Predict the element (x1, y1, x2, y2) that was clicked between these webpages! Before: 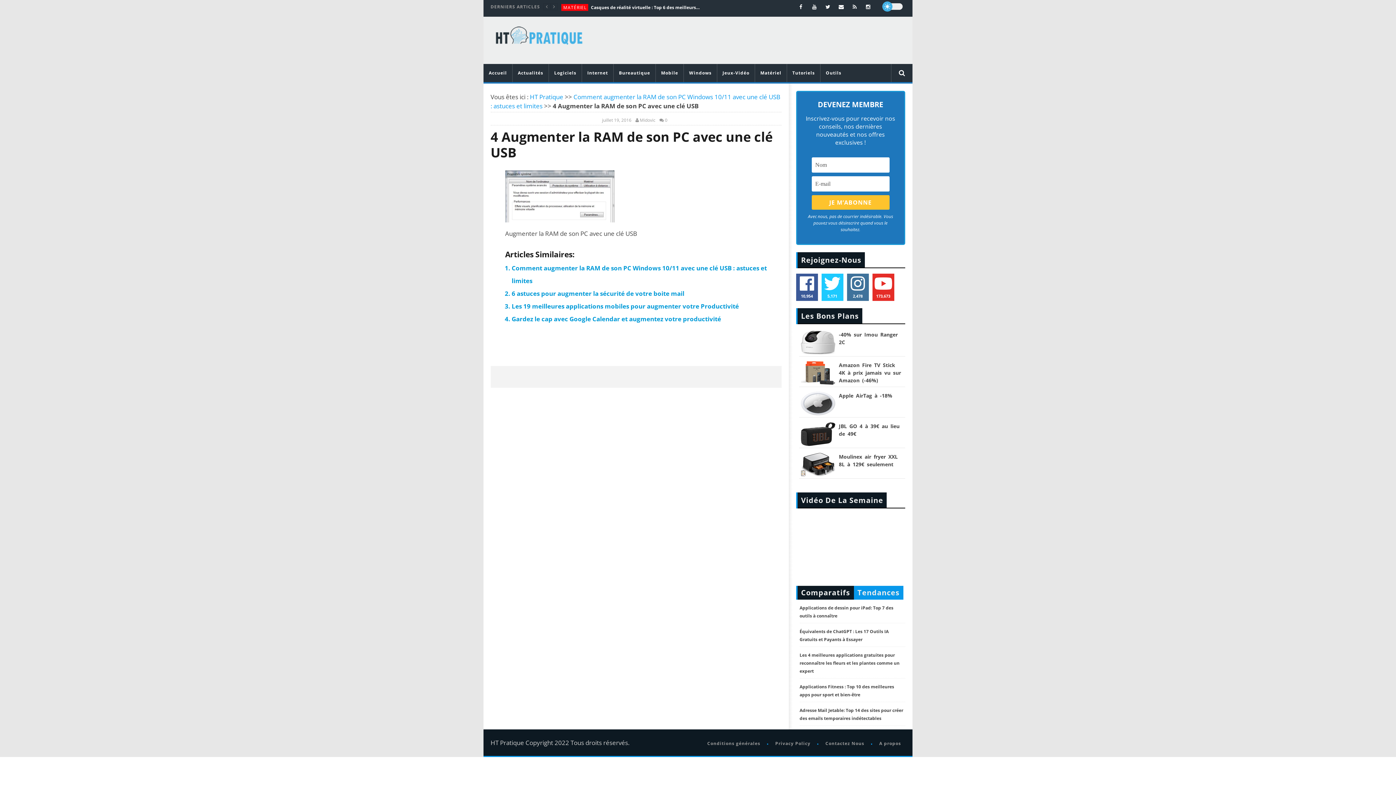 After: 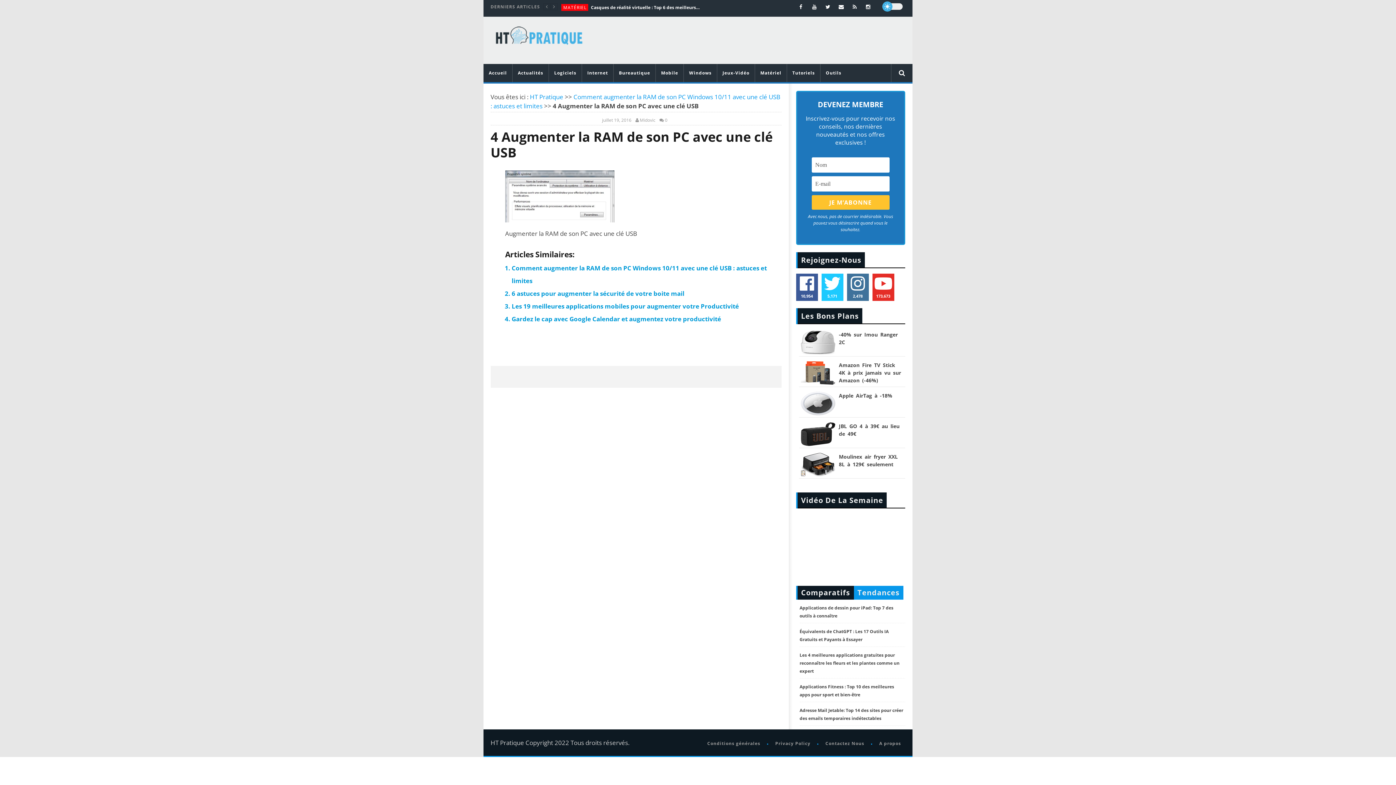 Action: bbox: (787, 64, 820, 82) label: Tutoriels